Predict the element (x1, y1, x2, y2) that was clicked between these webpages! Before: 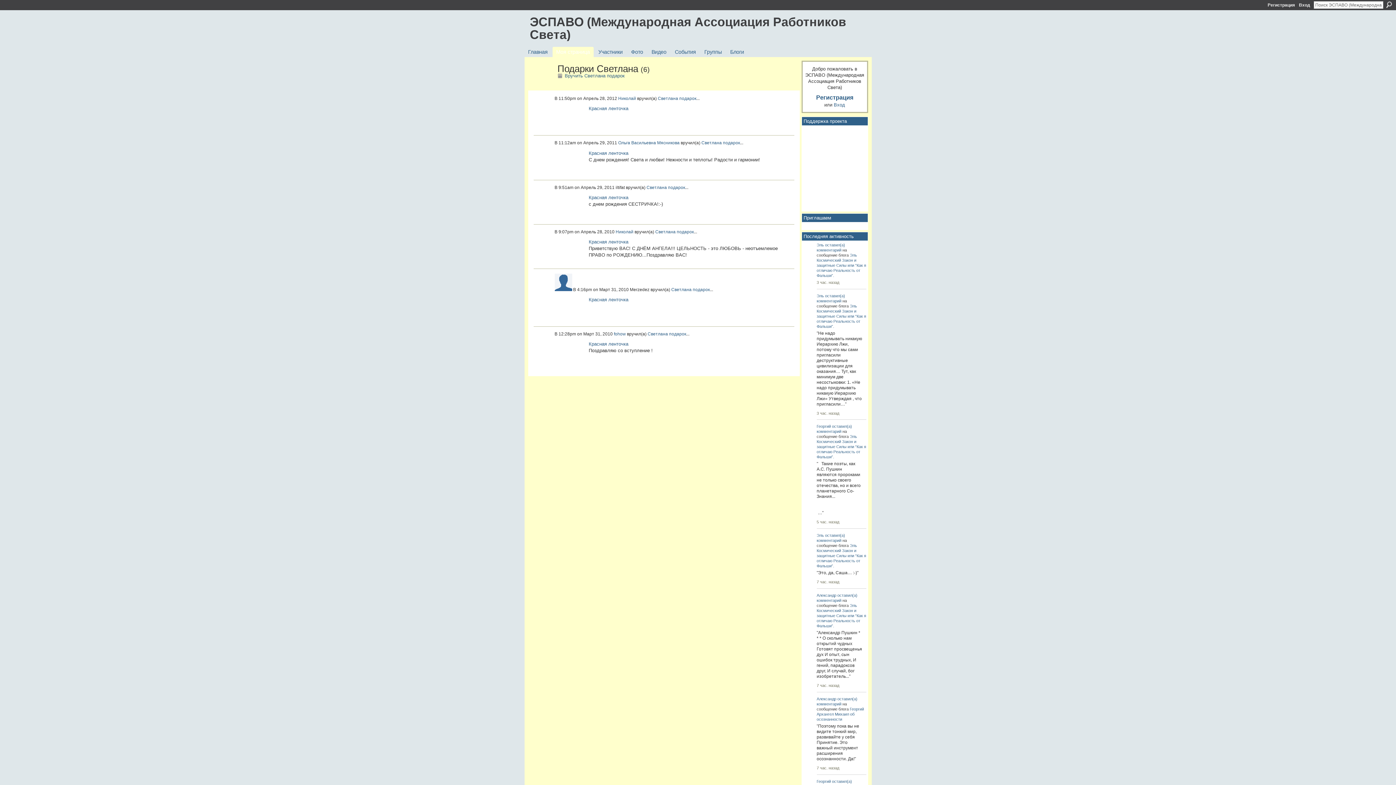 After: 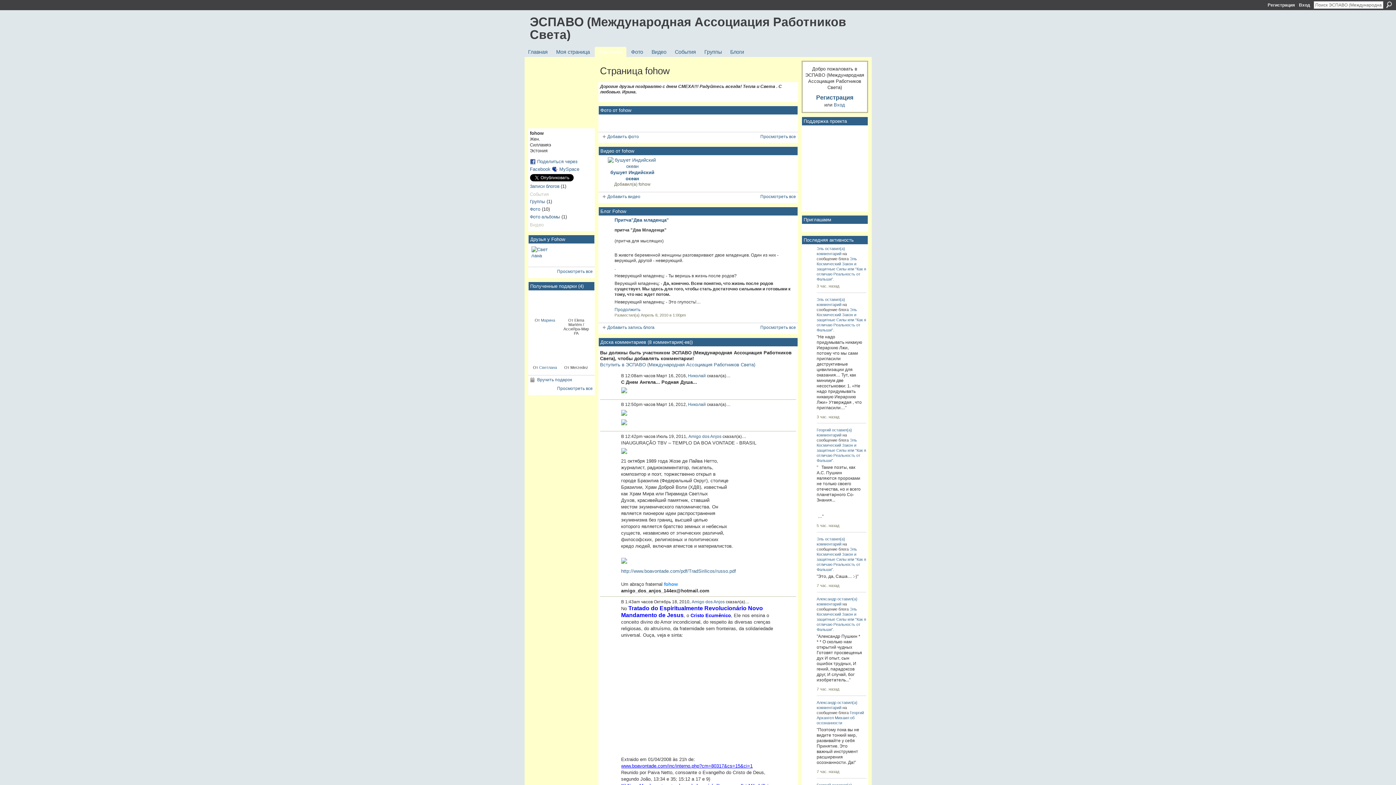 Action: bbox: (614, 331, 626, 336) label: fohow